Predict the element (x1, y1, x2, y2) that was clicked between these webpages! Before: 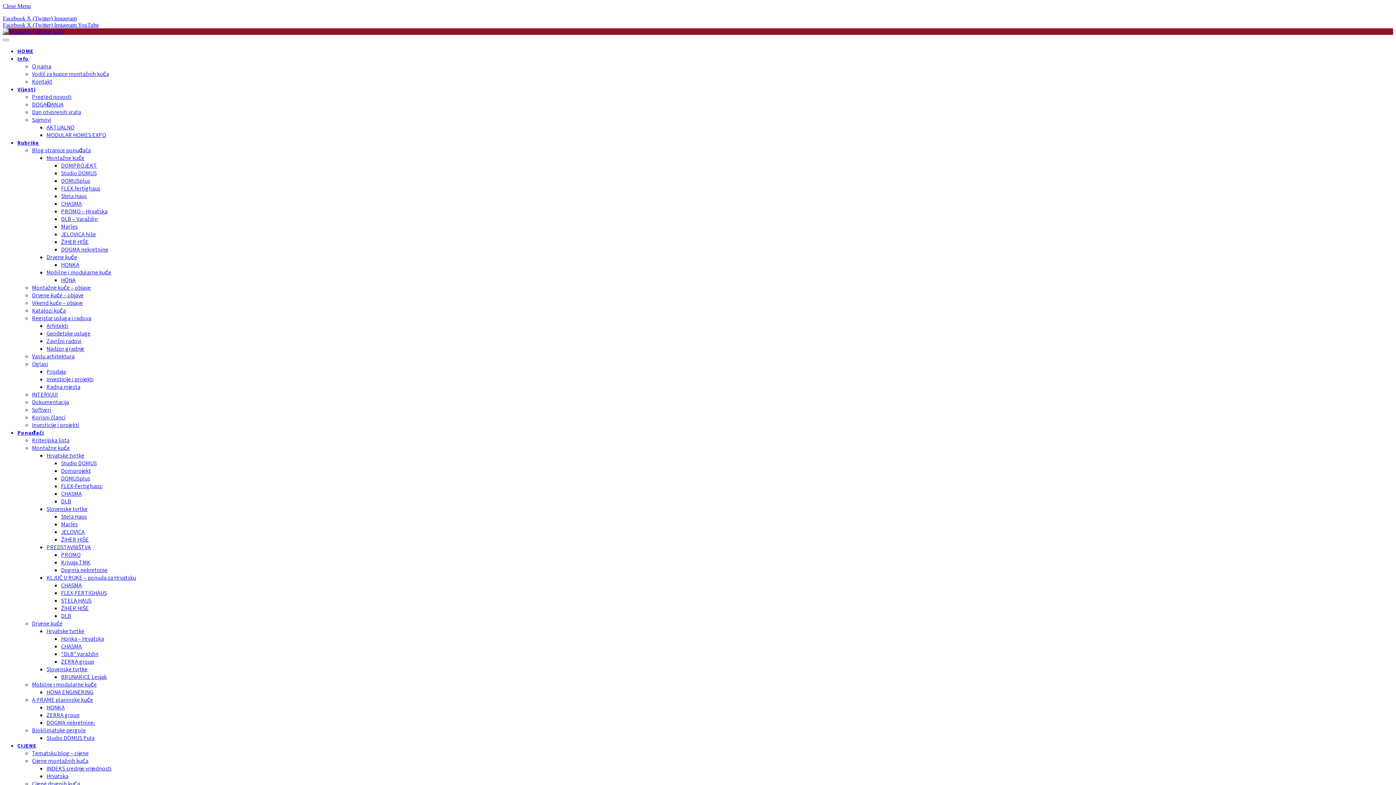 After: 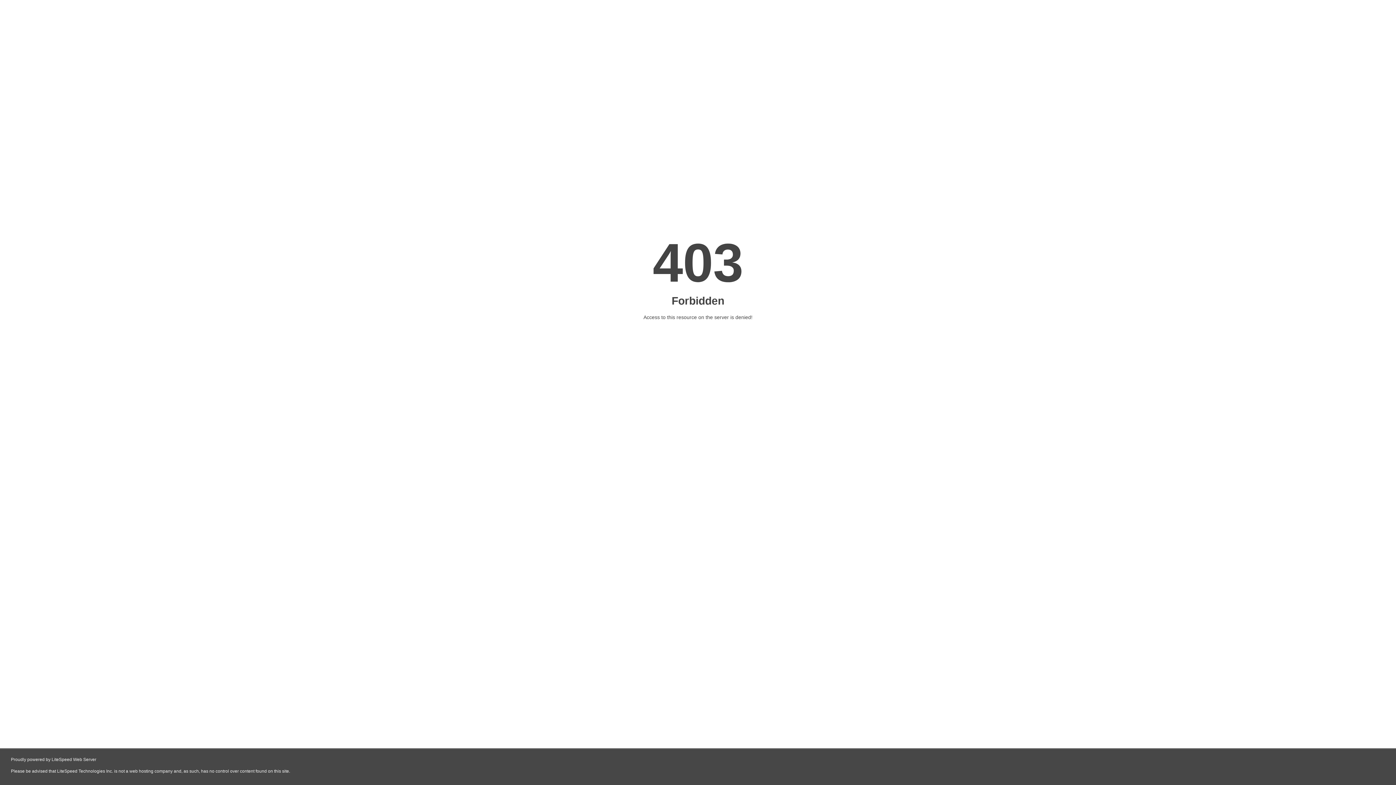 Action: bbox: (2, 28, 64, 34)